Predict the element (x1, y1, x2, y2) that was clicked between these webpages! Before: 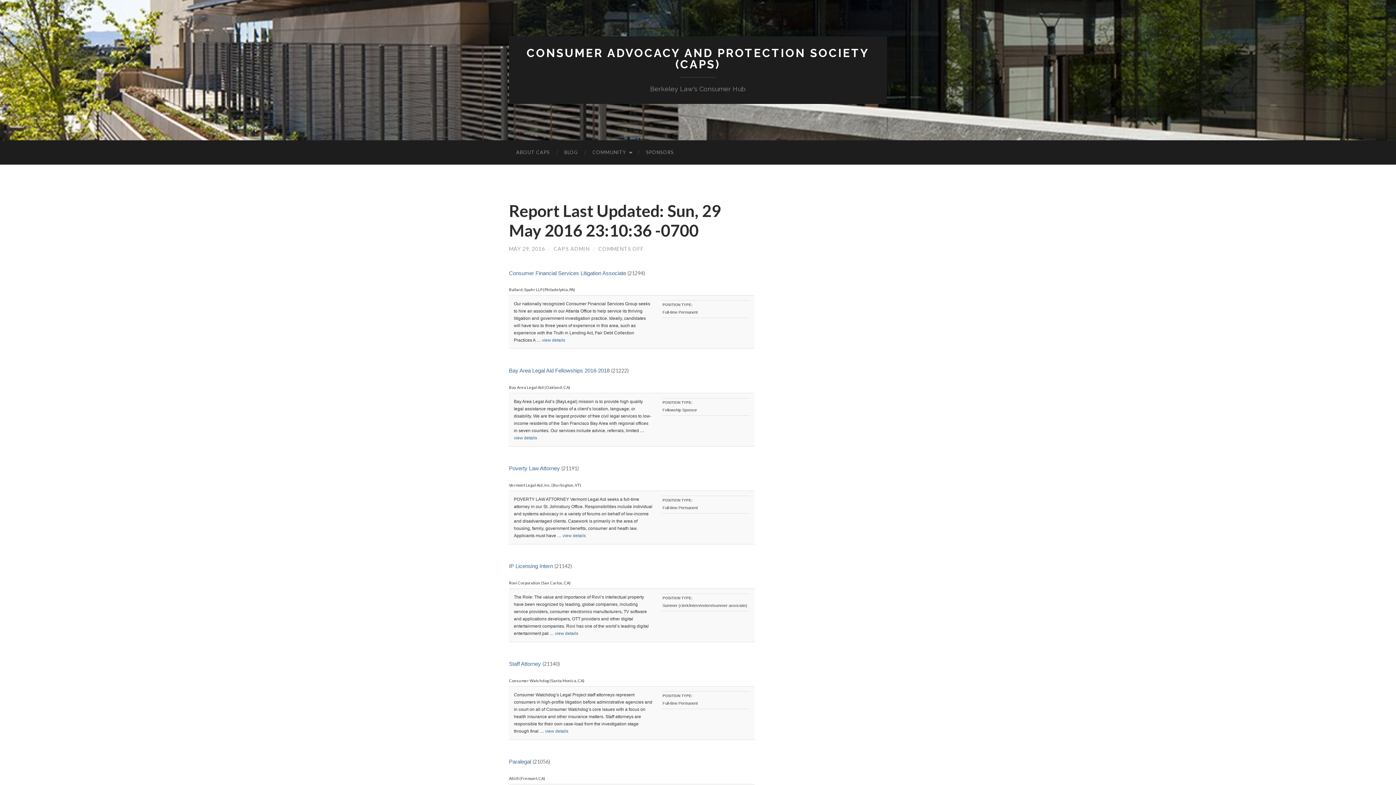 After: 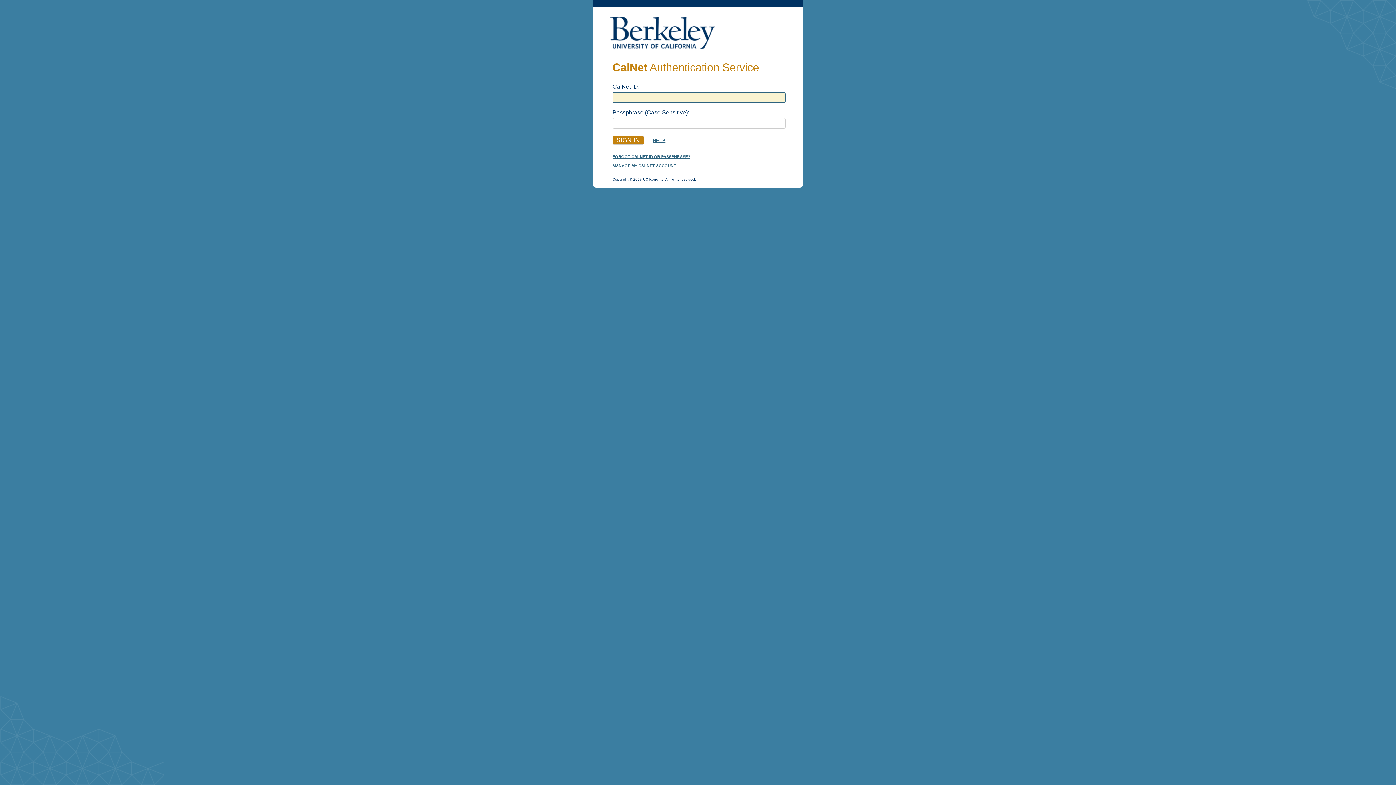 Action: label: Poverty Law Attorney bbox: (509, 465, 560, 471)